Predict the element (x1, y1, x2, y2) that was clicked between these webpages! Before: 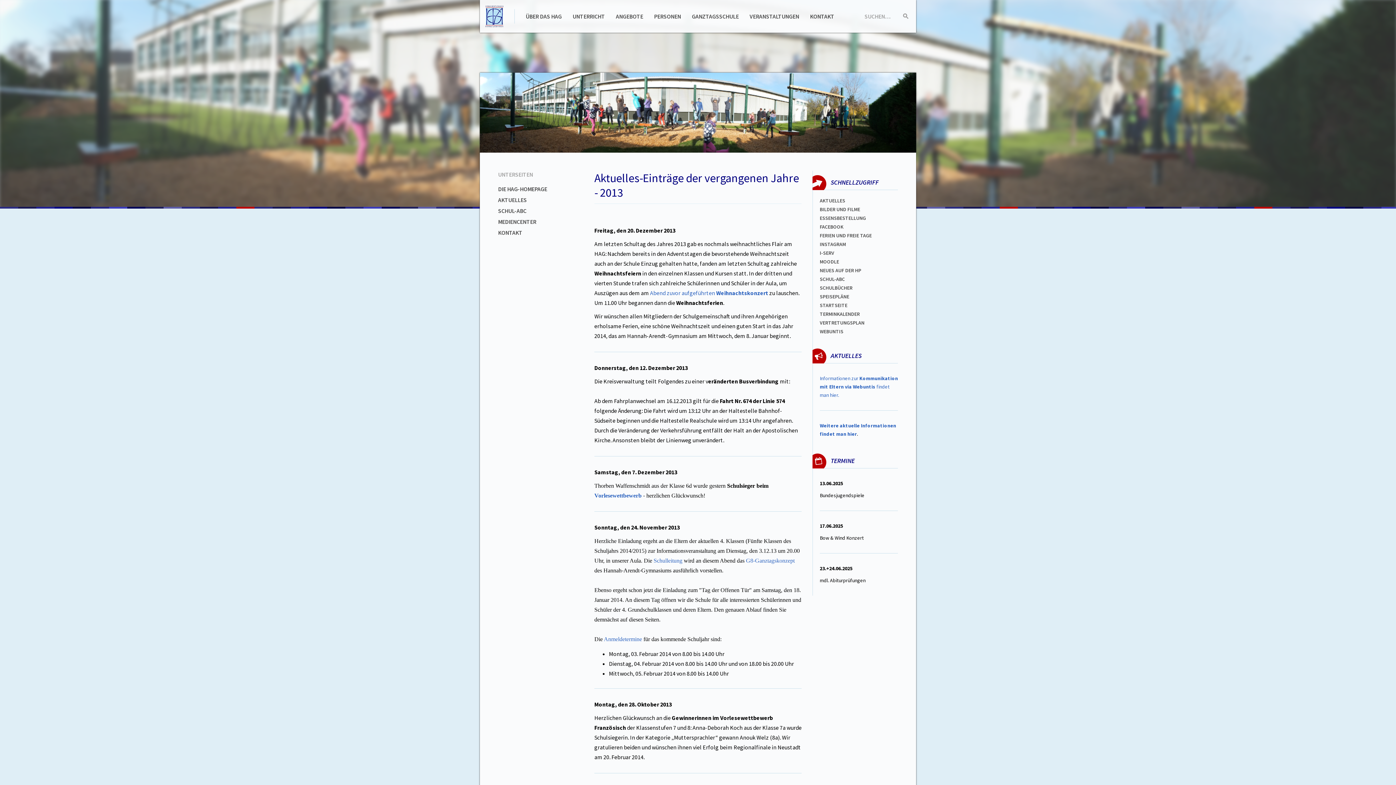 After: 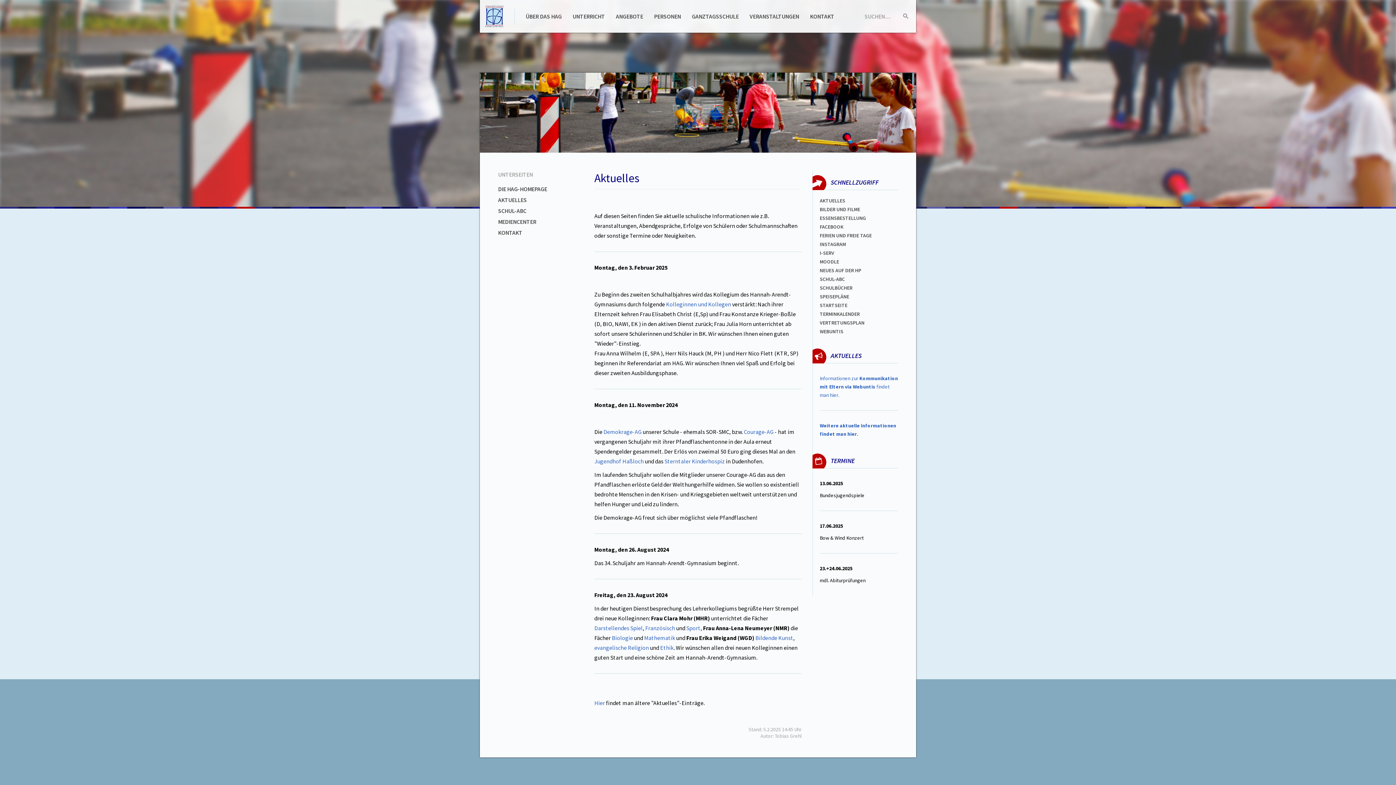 Action: bbox: (820, 197, 845, 204) label: AKTUELLES